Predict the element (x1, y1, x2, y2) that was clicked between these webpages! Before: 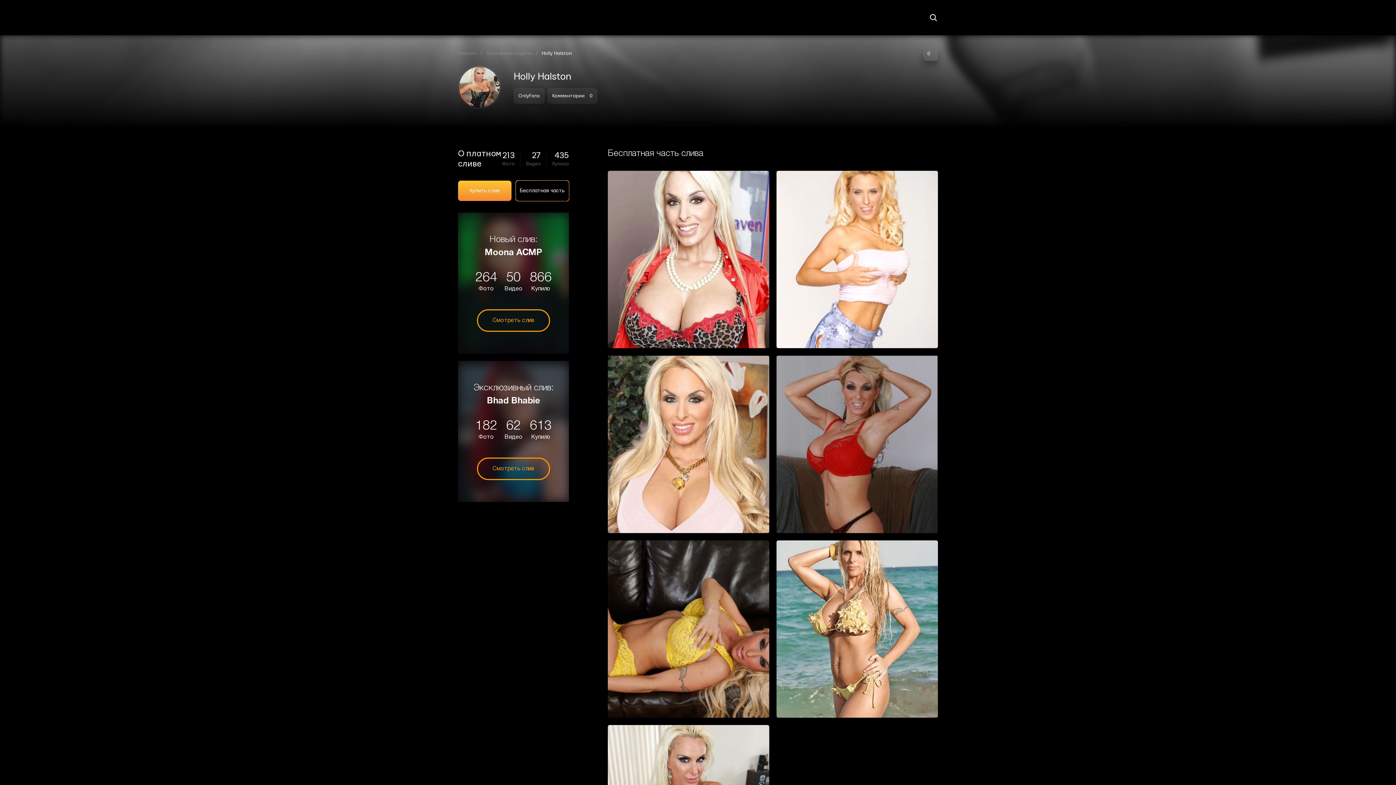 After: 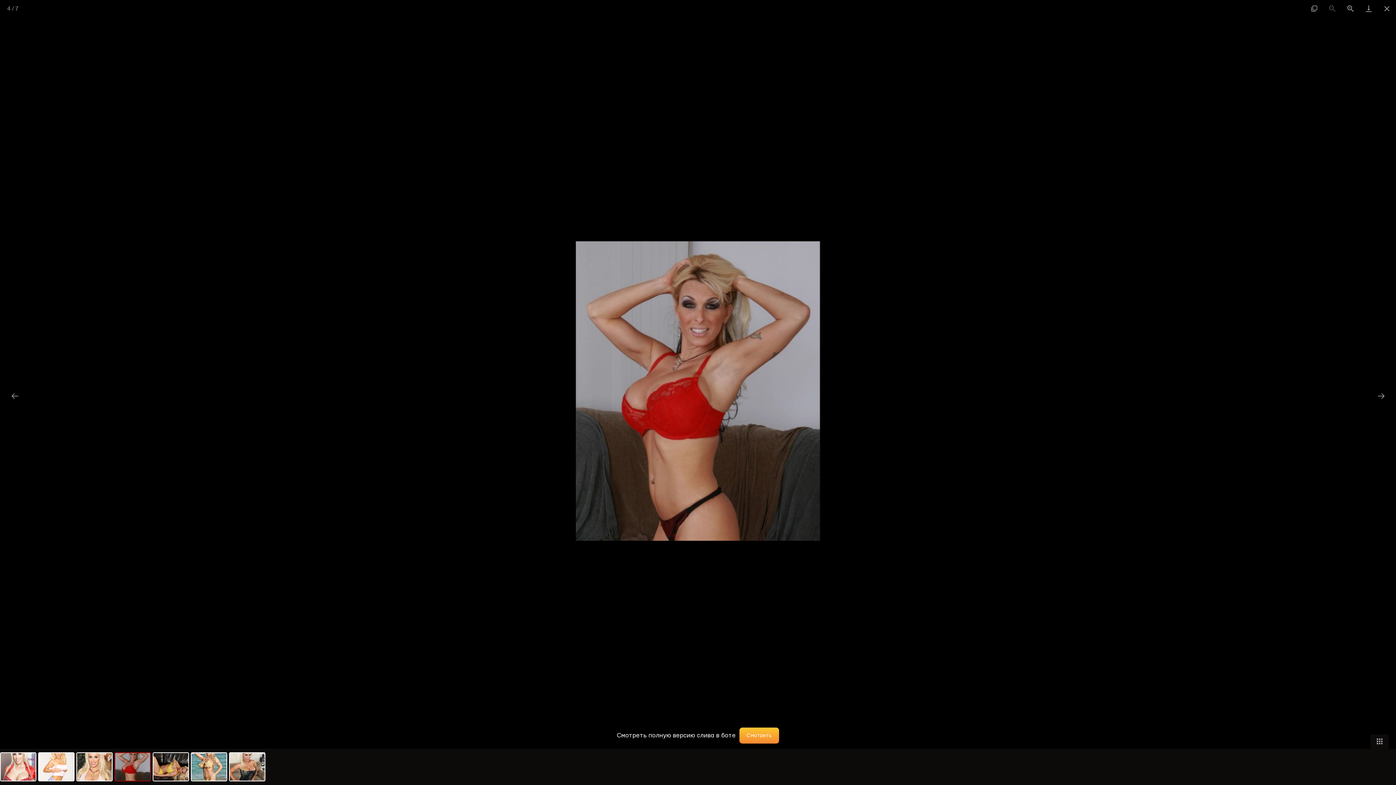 Action: bbox: (776, 355, 938, 533)